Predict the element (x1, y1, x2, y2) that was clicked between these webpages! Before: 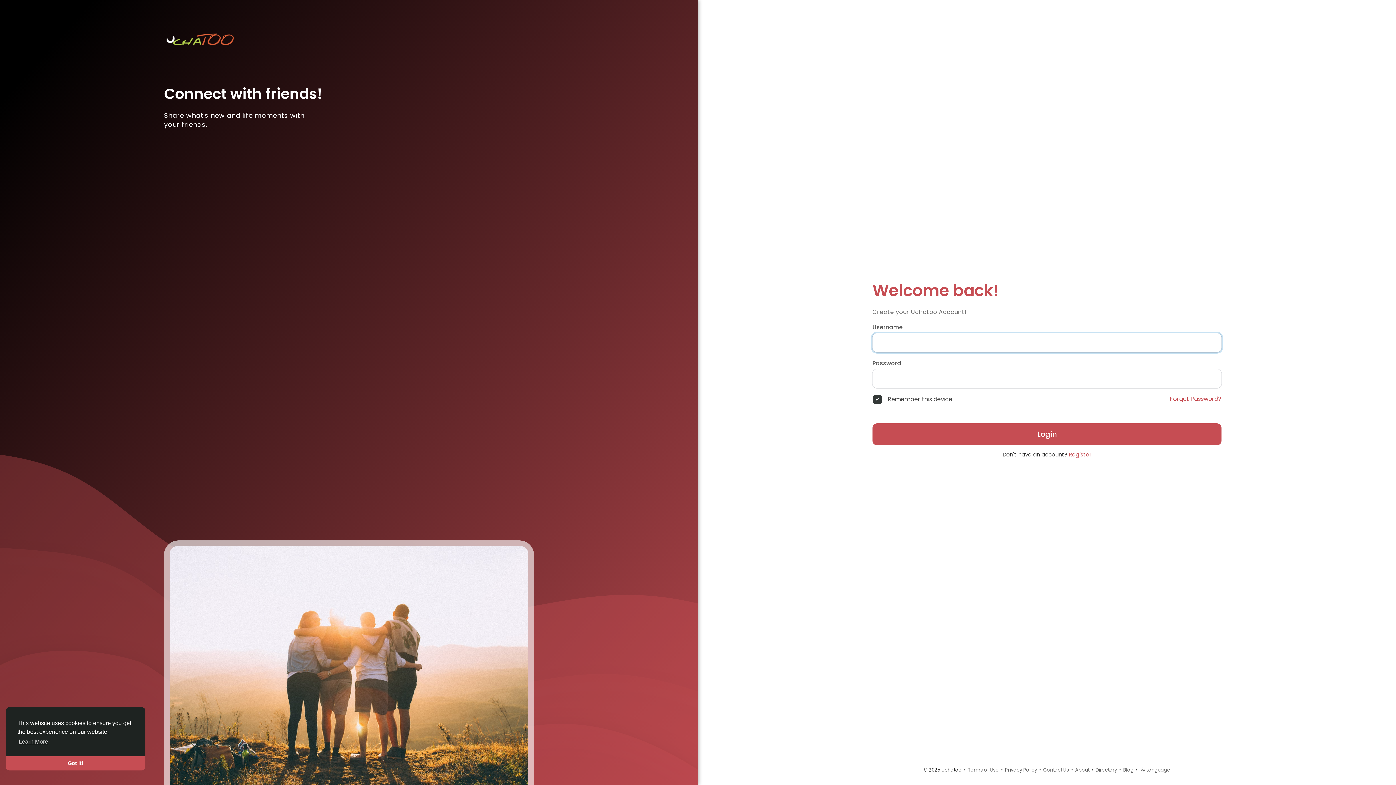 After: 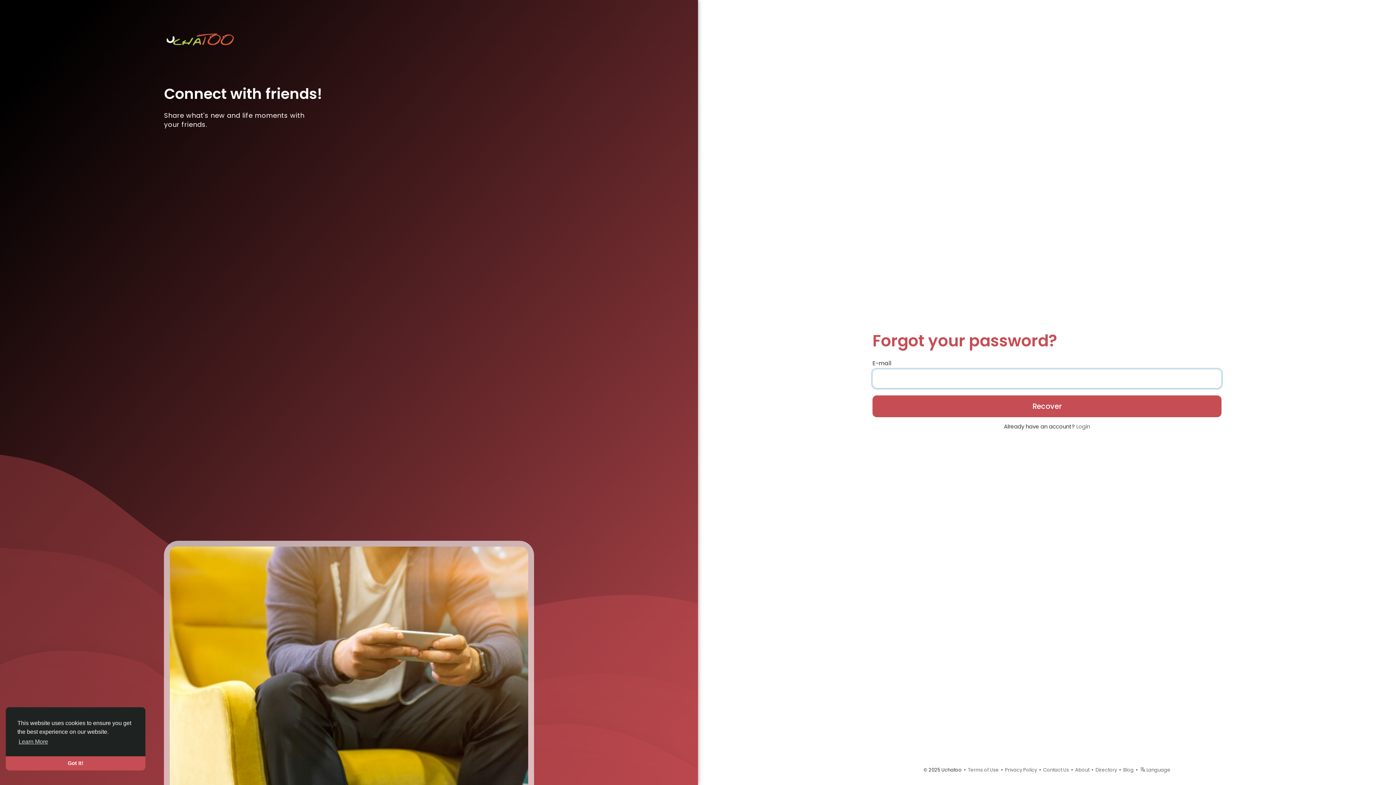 Action: bbox: (1170, 395, 1221, 403) label: Forgot Password?